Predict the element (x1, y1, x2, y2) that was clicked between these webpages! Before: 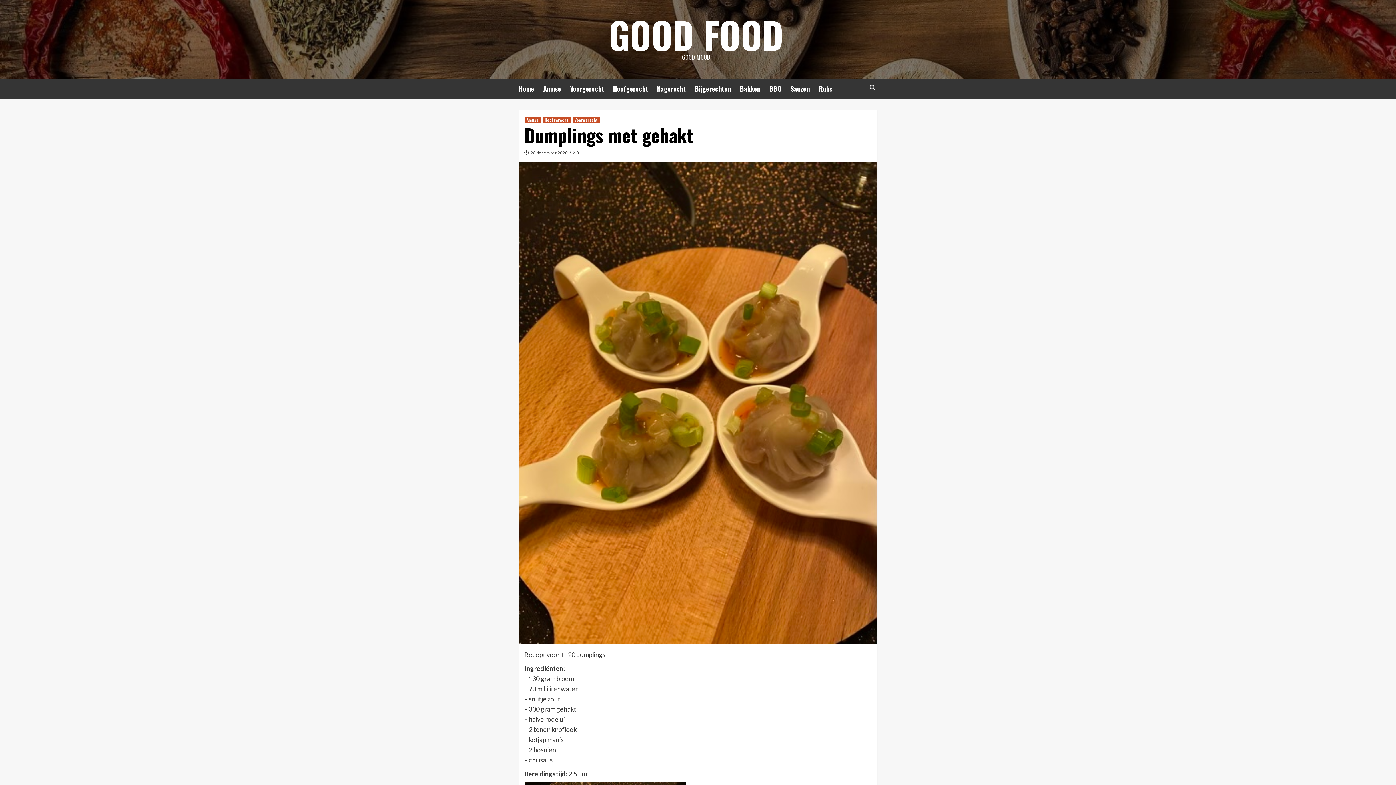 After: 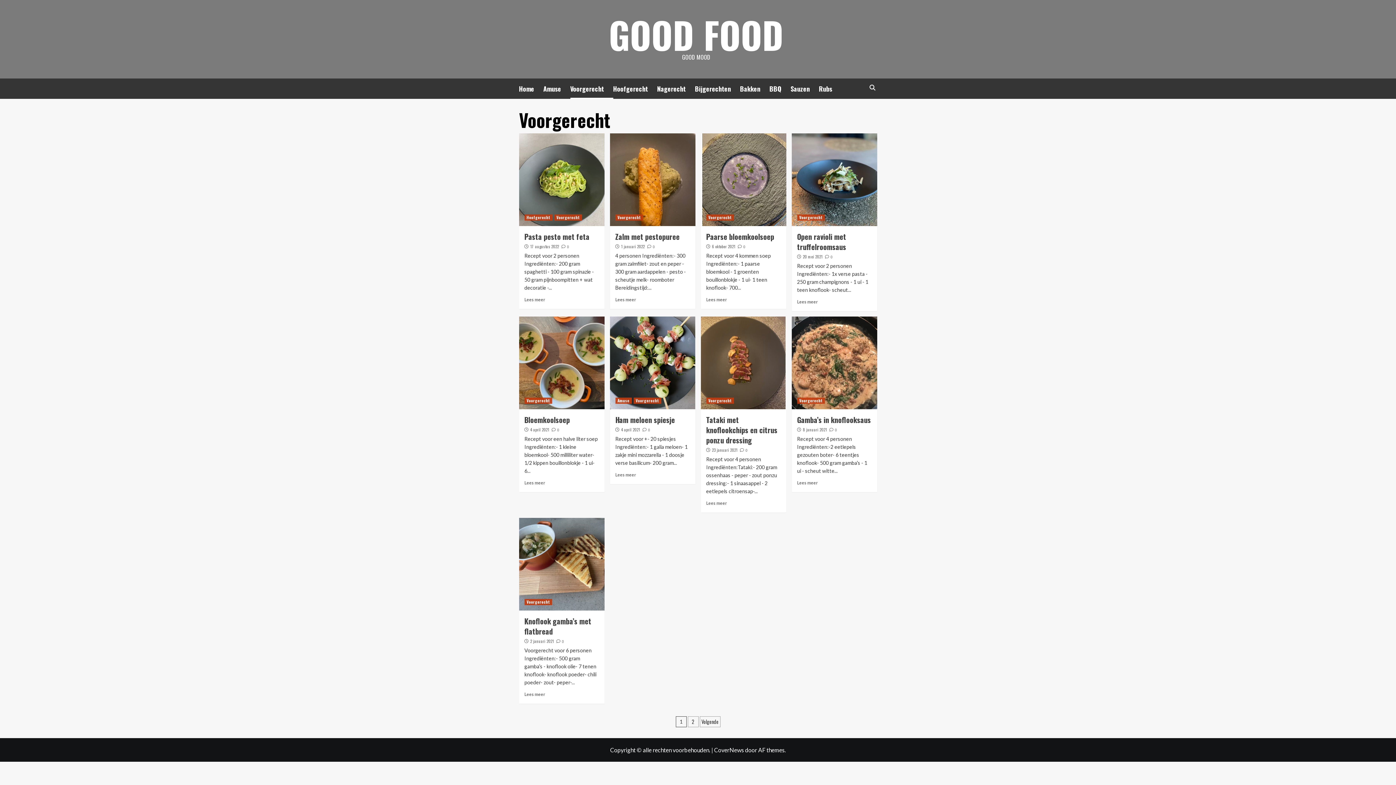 Action: bbox: (570, 78, 613, 98) label: Voorgerecht